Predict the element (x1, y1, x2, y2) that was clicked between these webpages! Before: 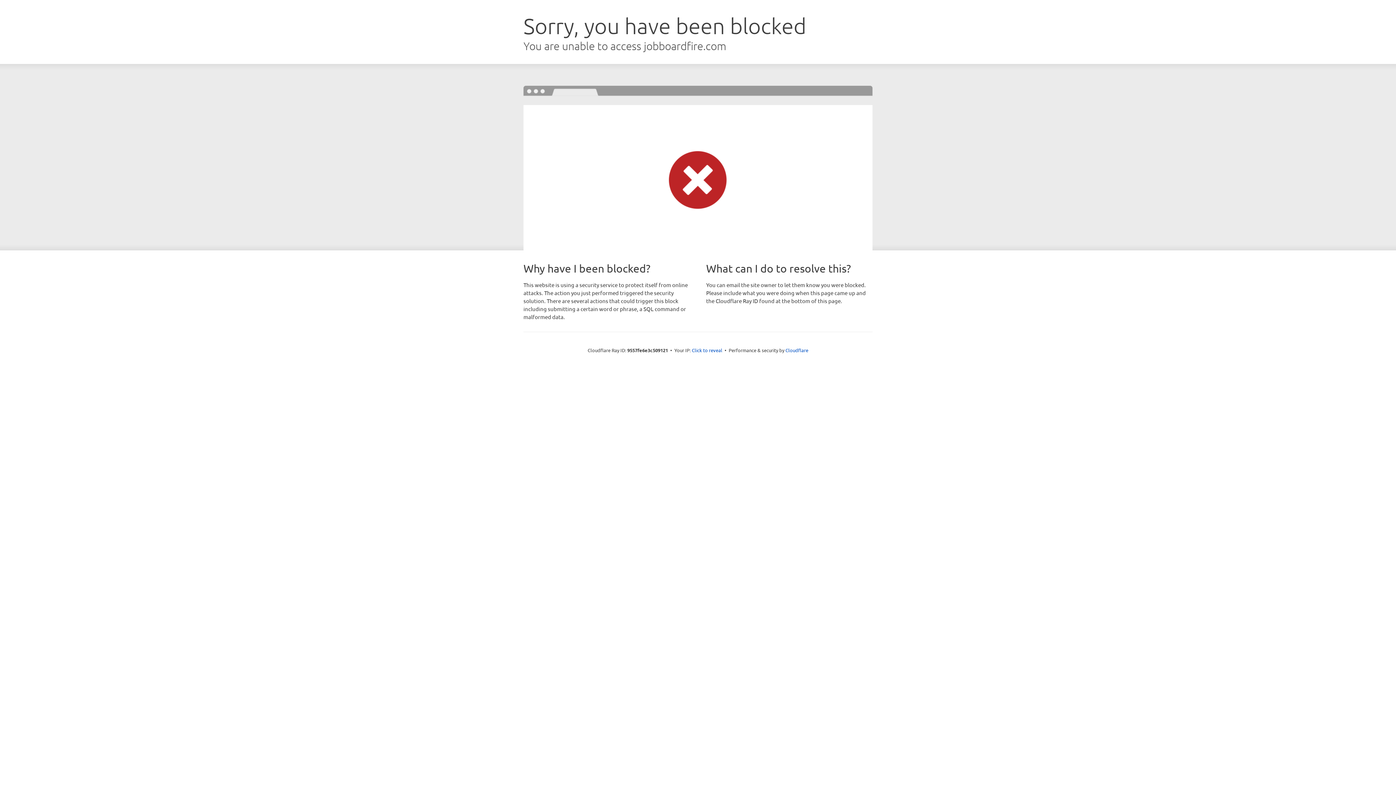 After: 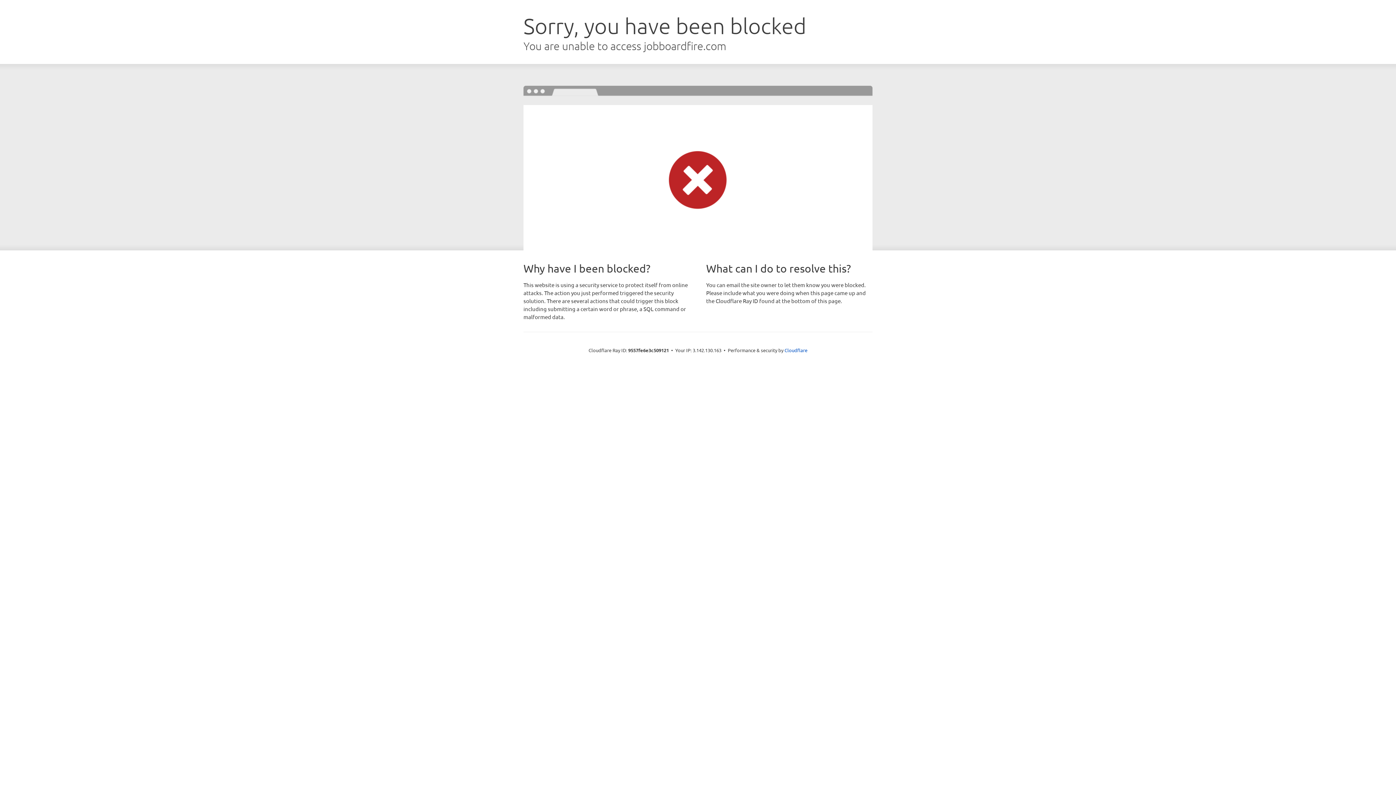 Action: bbox: (692, 346, 722, 353) label: Click to reveal